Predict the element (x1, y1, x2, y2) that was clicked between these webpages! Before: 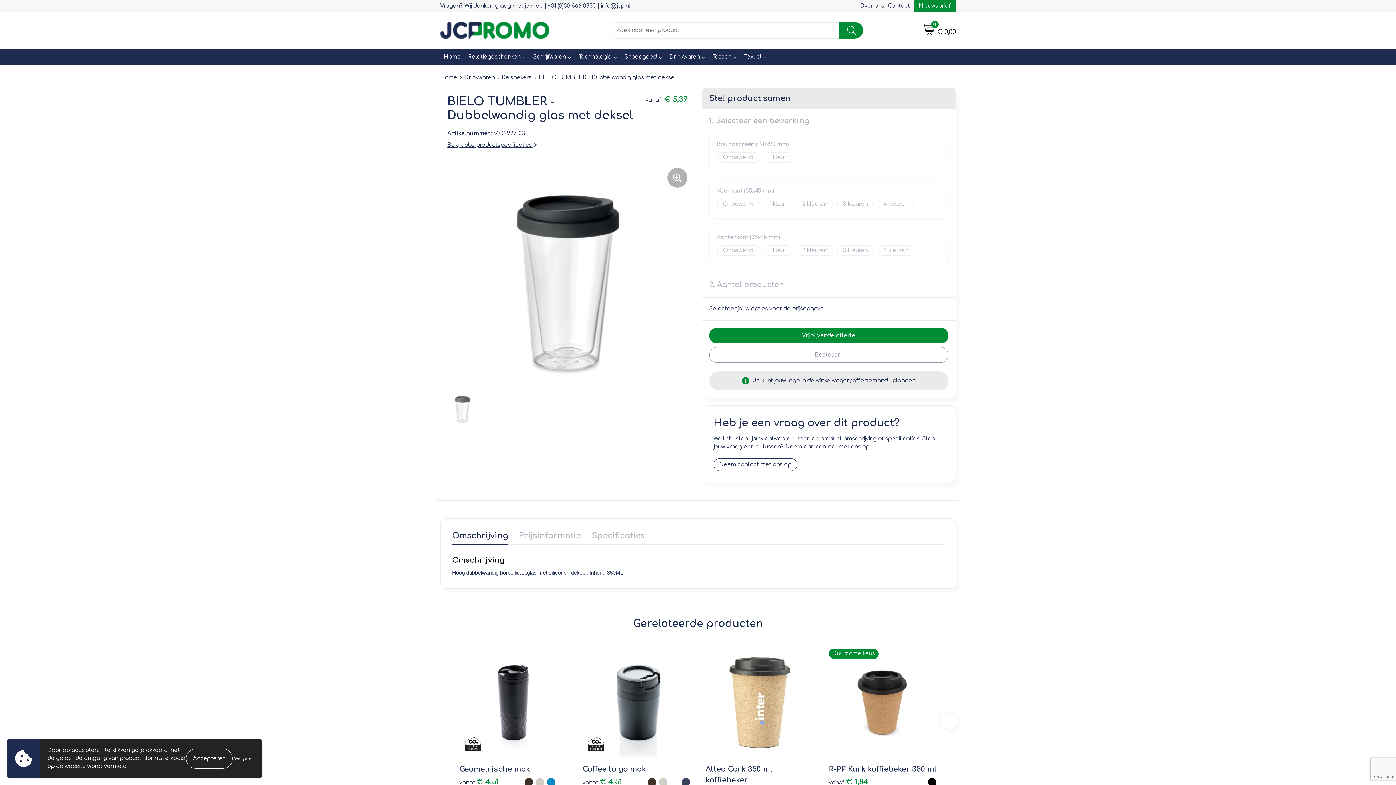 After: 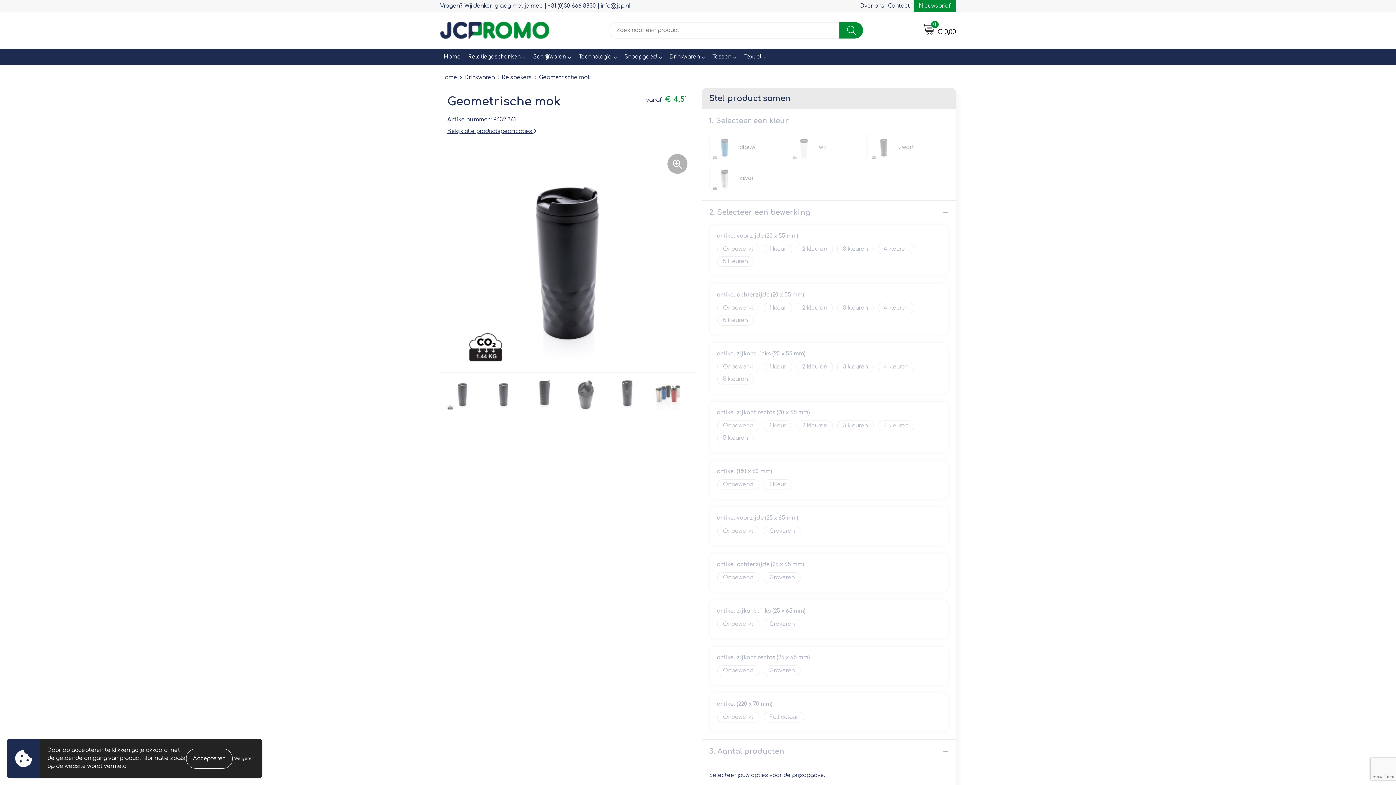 Action: bbox: (459, 649, 567, 757)